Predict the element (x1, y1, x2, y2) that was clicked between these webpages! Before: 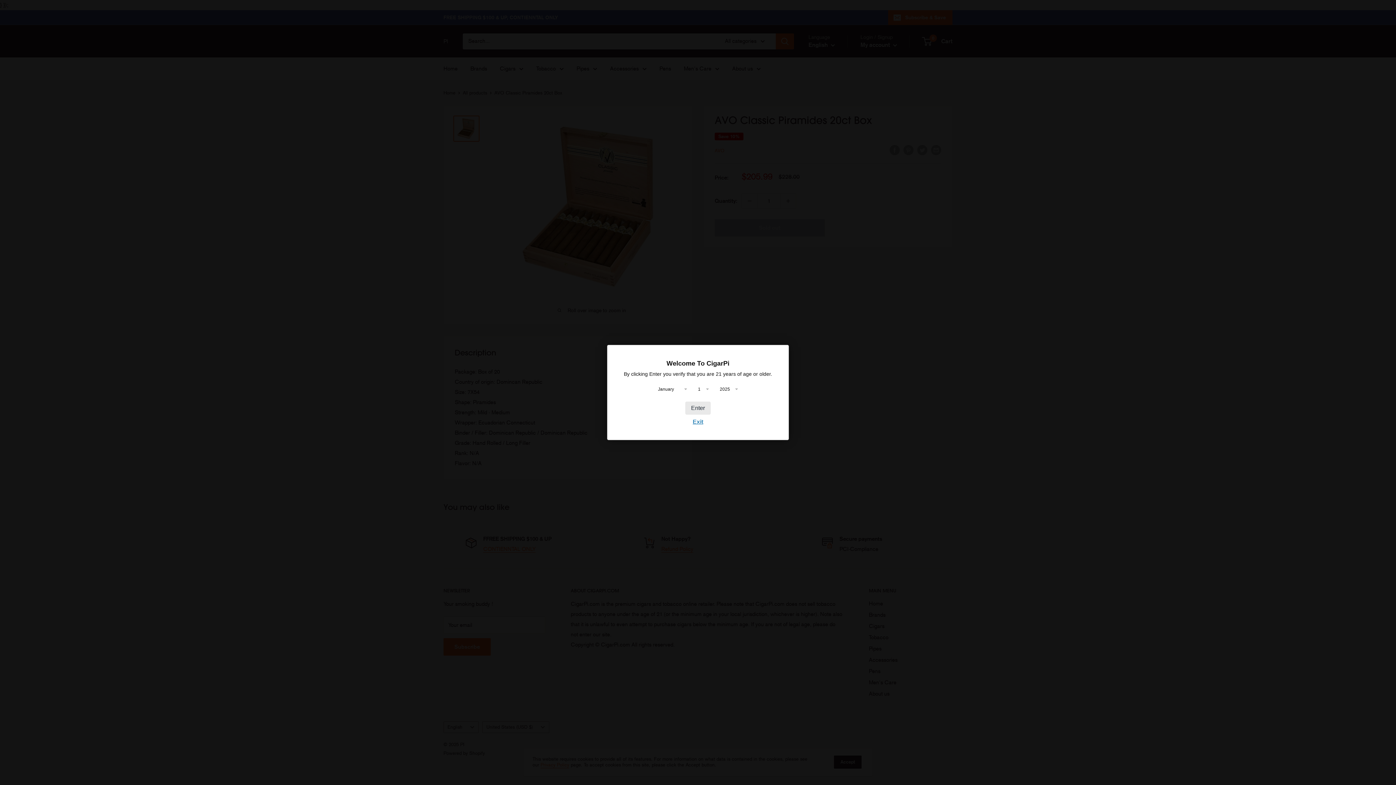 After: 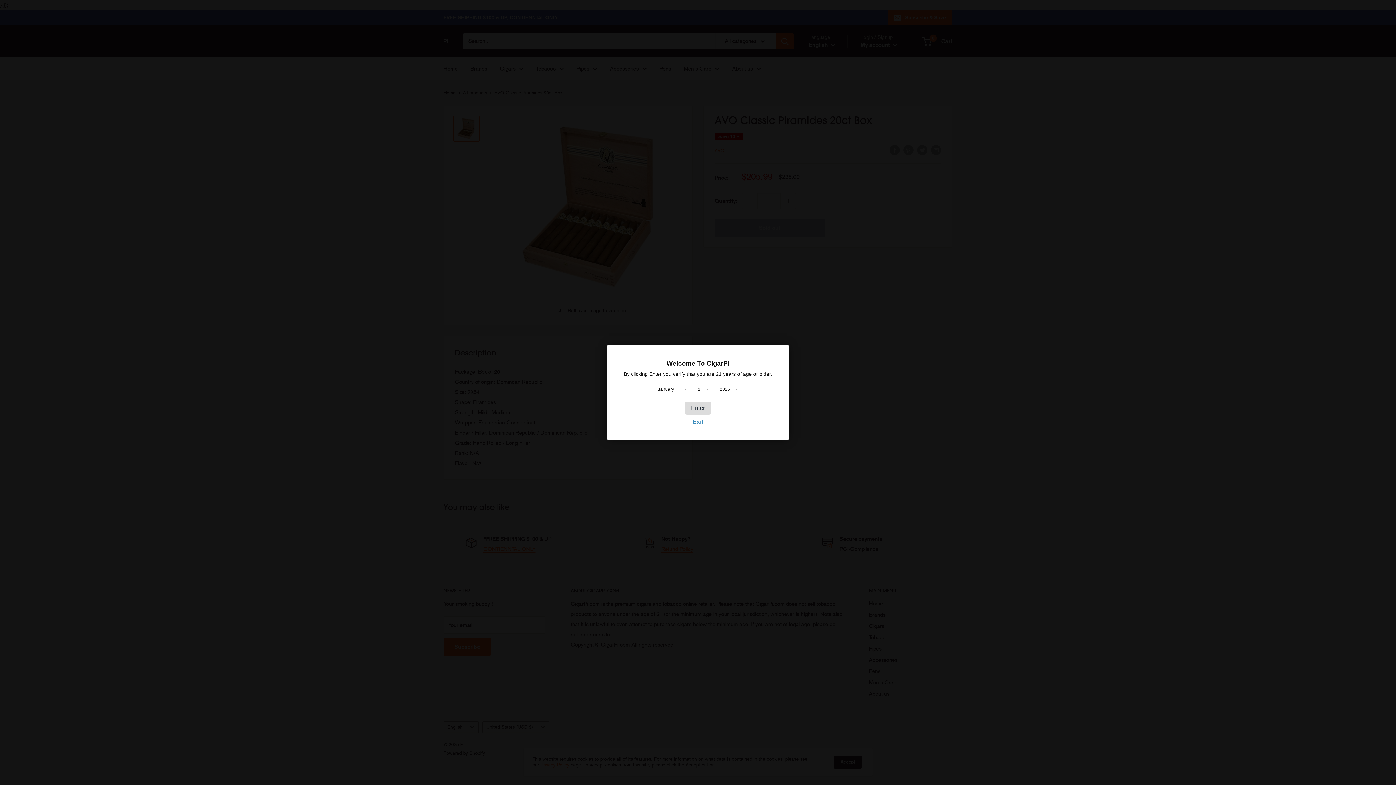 Action: label: Enter bbox: (685, 401, 710, 414)